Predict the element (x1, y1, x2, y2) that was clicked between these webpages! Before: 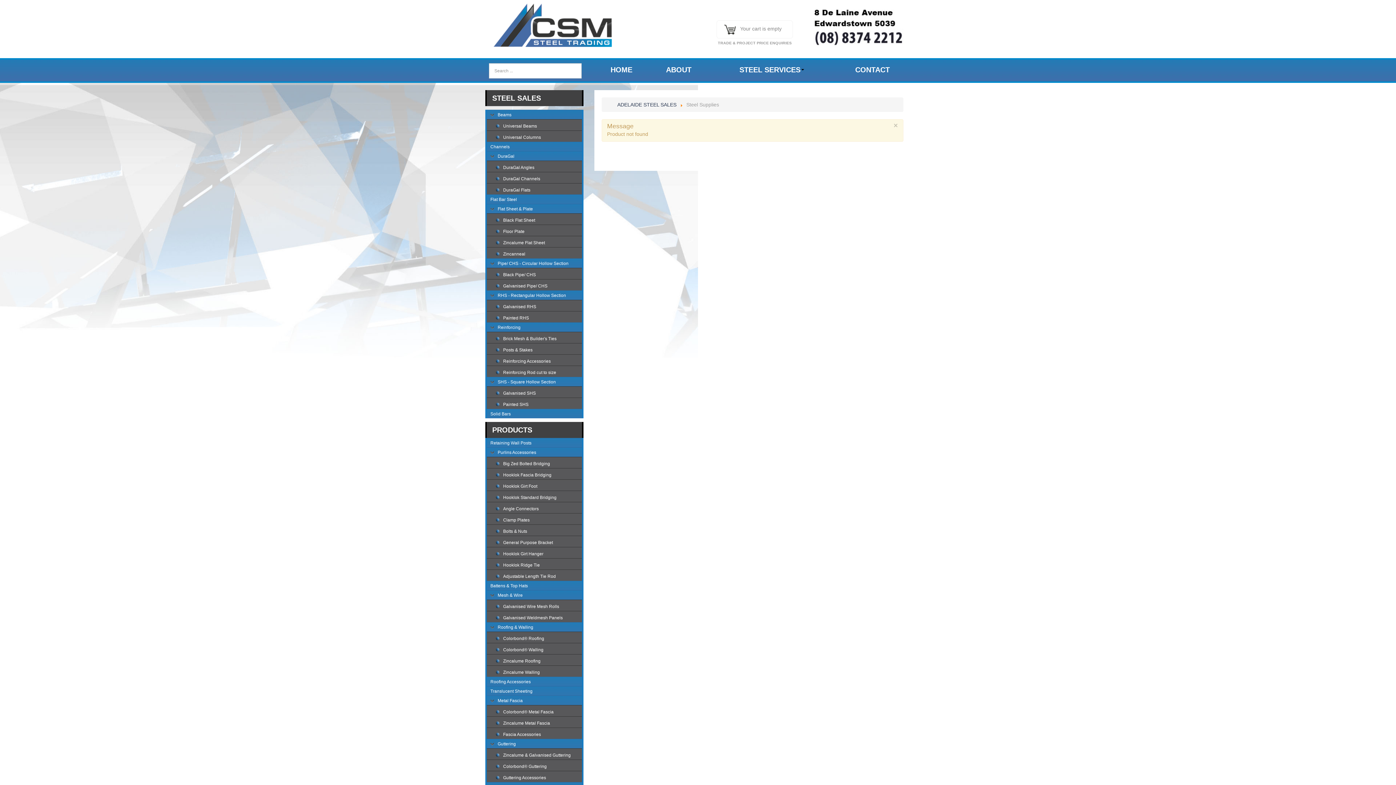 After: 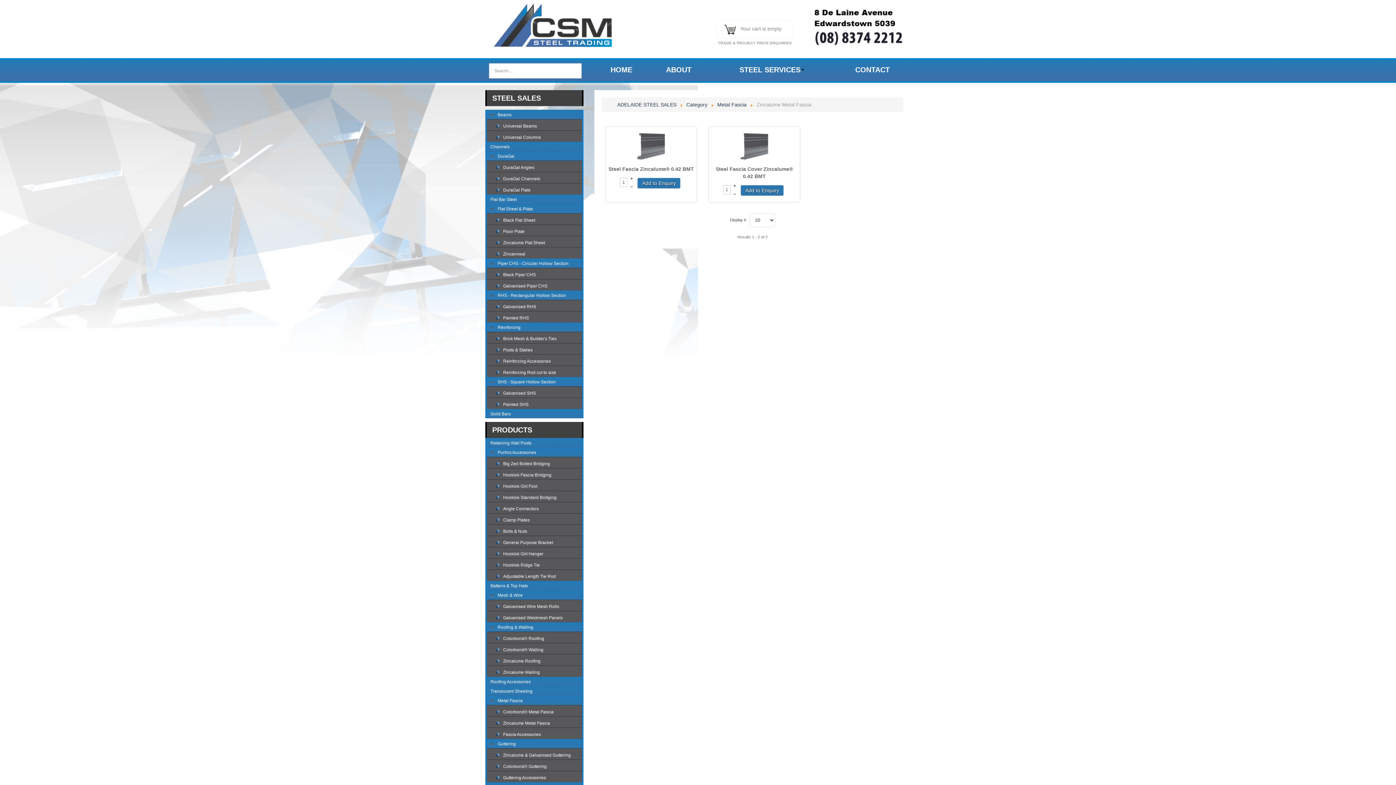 Action: label: Zincalume Metal Fascia bbox: (503, 720, 574, 728)